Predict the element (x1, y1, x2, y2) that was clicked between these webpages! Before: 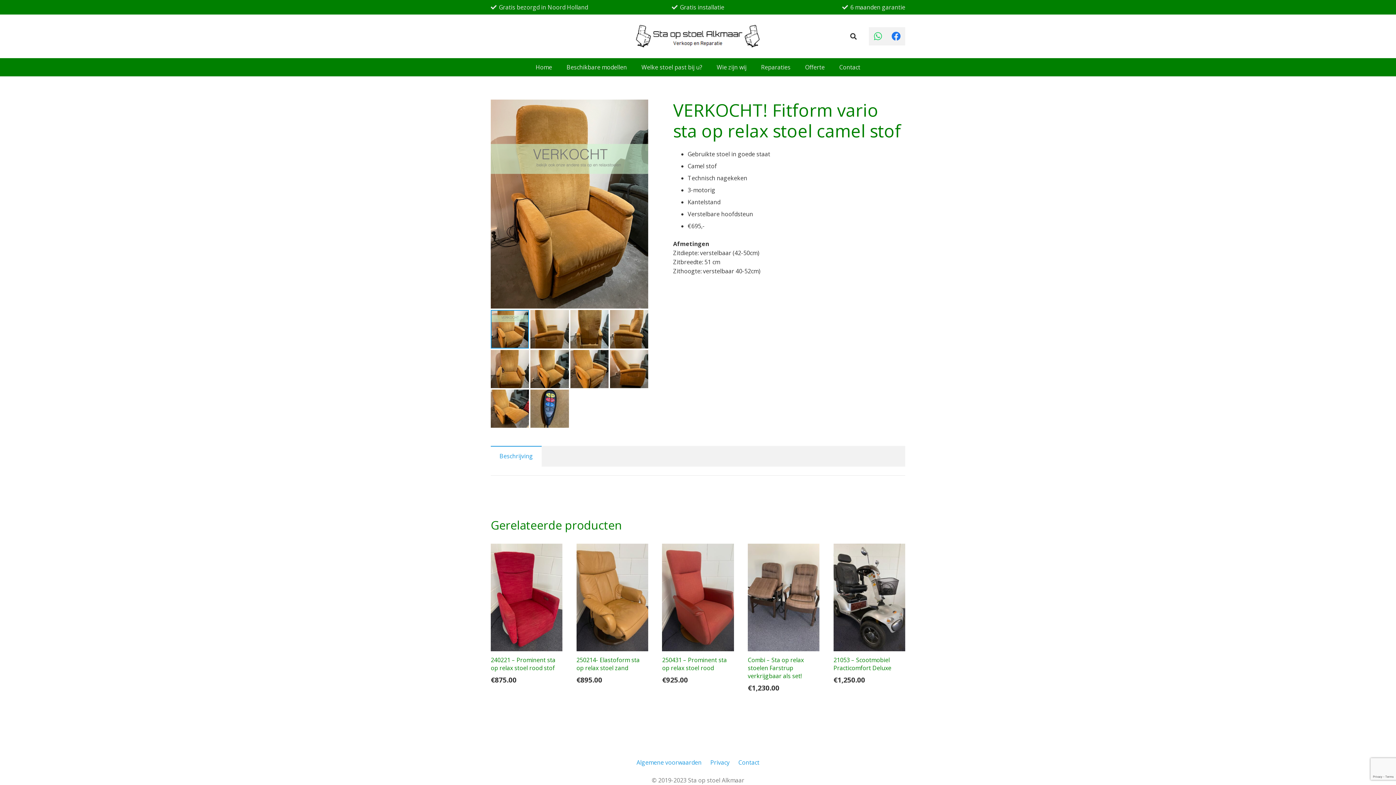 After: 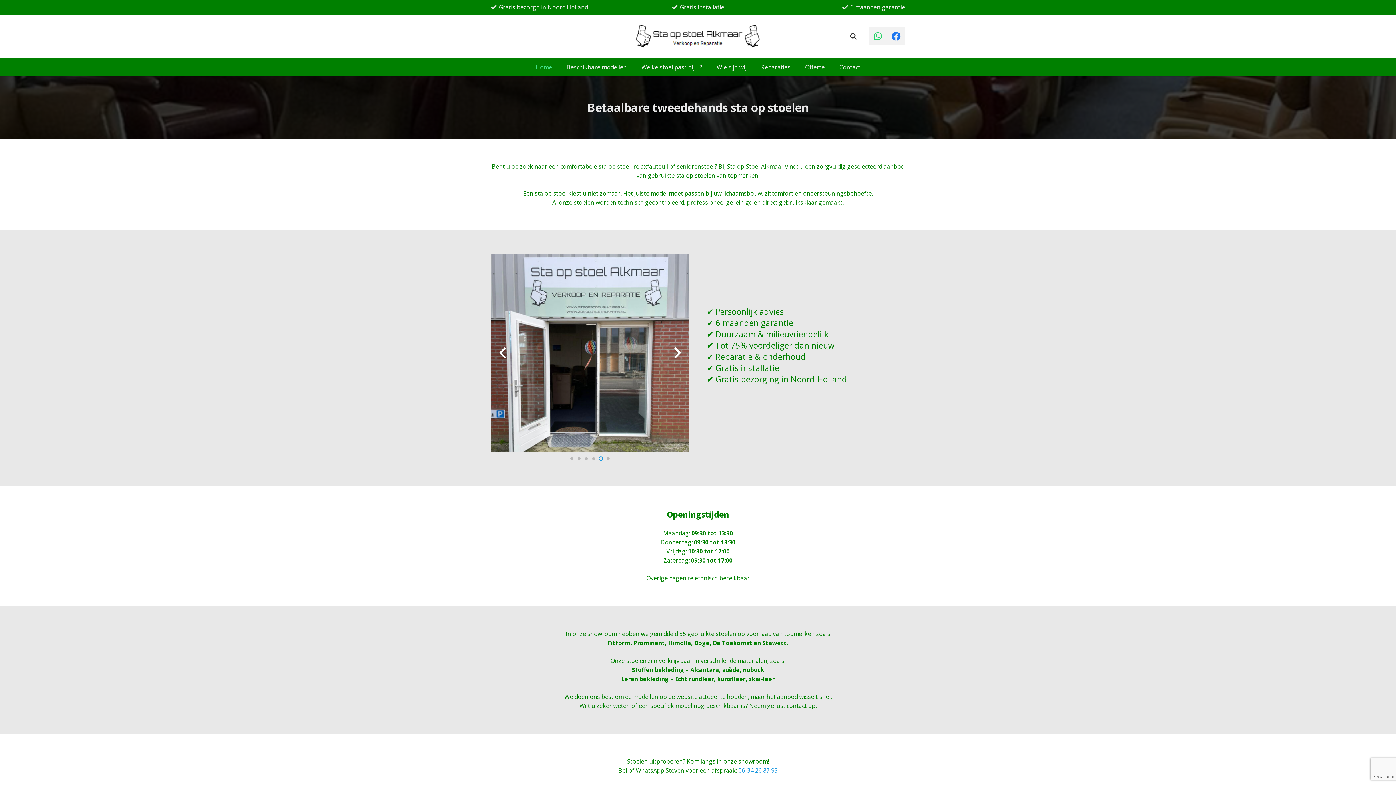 Action: bbox: (528, 58, 559, 76) label: Home